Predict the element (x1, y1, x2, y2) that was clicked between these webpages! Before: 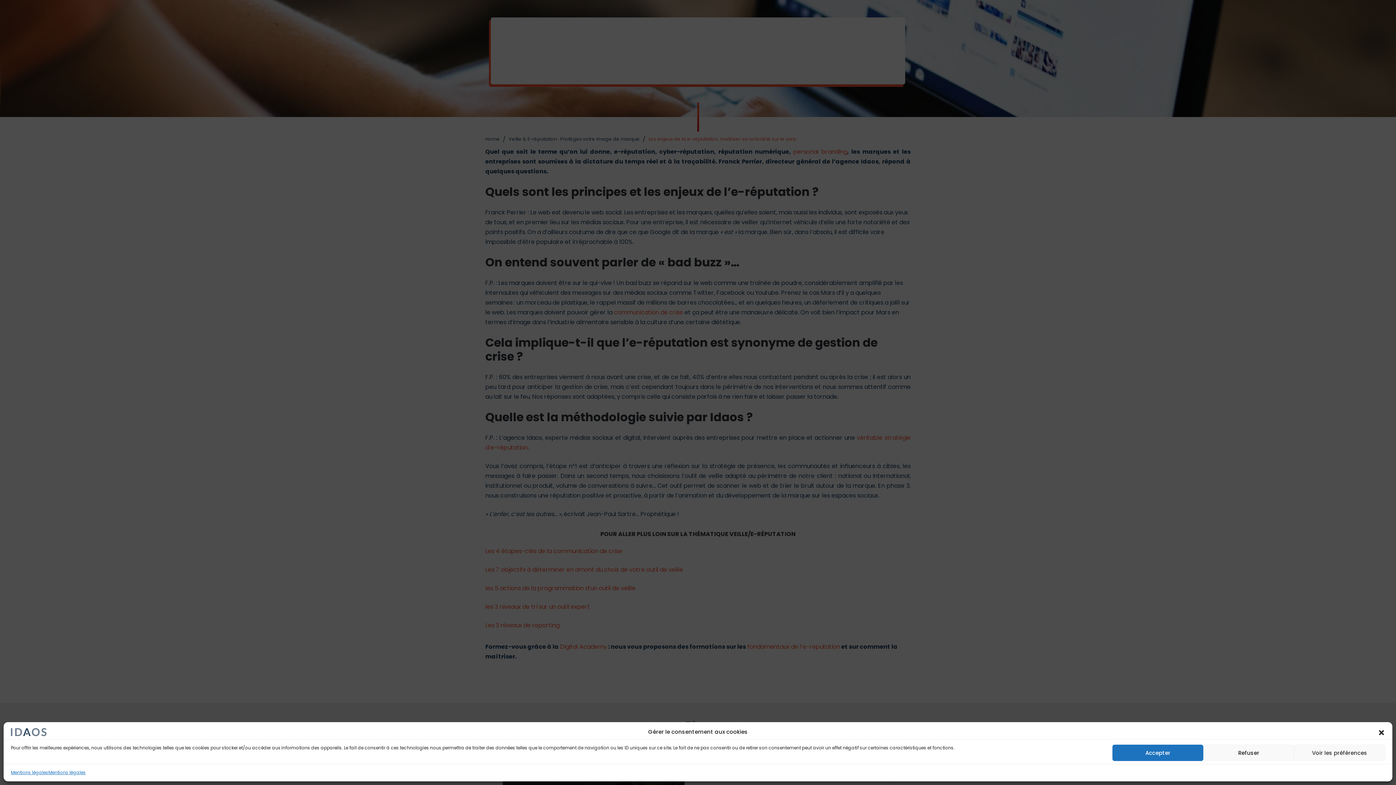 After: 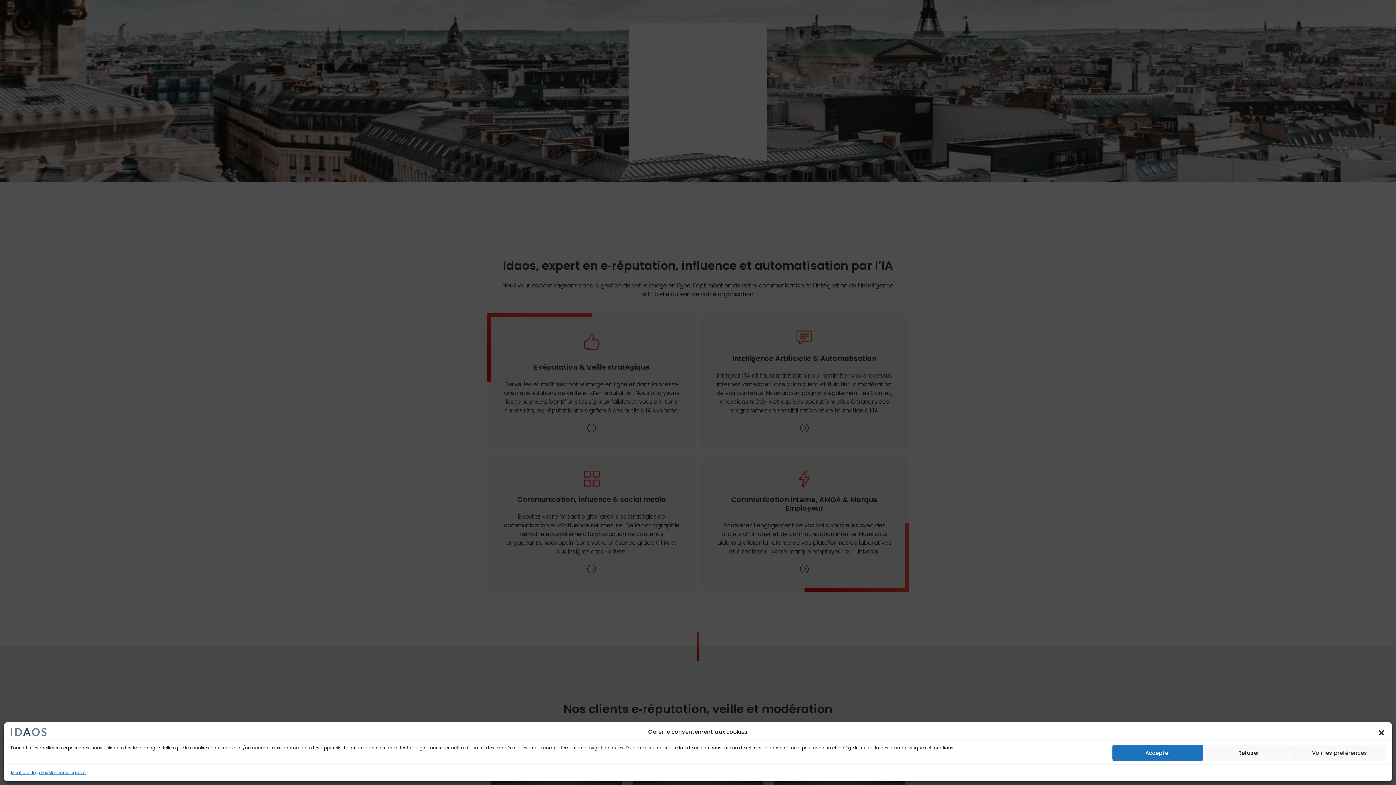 Action: bbox: (10, 728, 47, 736)